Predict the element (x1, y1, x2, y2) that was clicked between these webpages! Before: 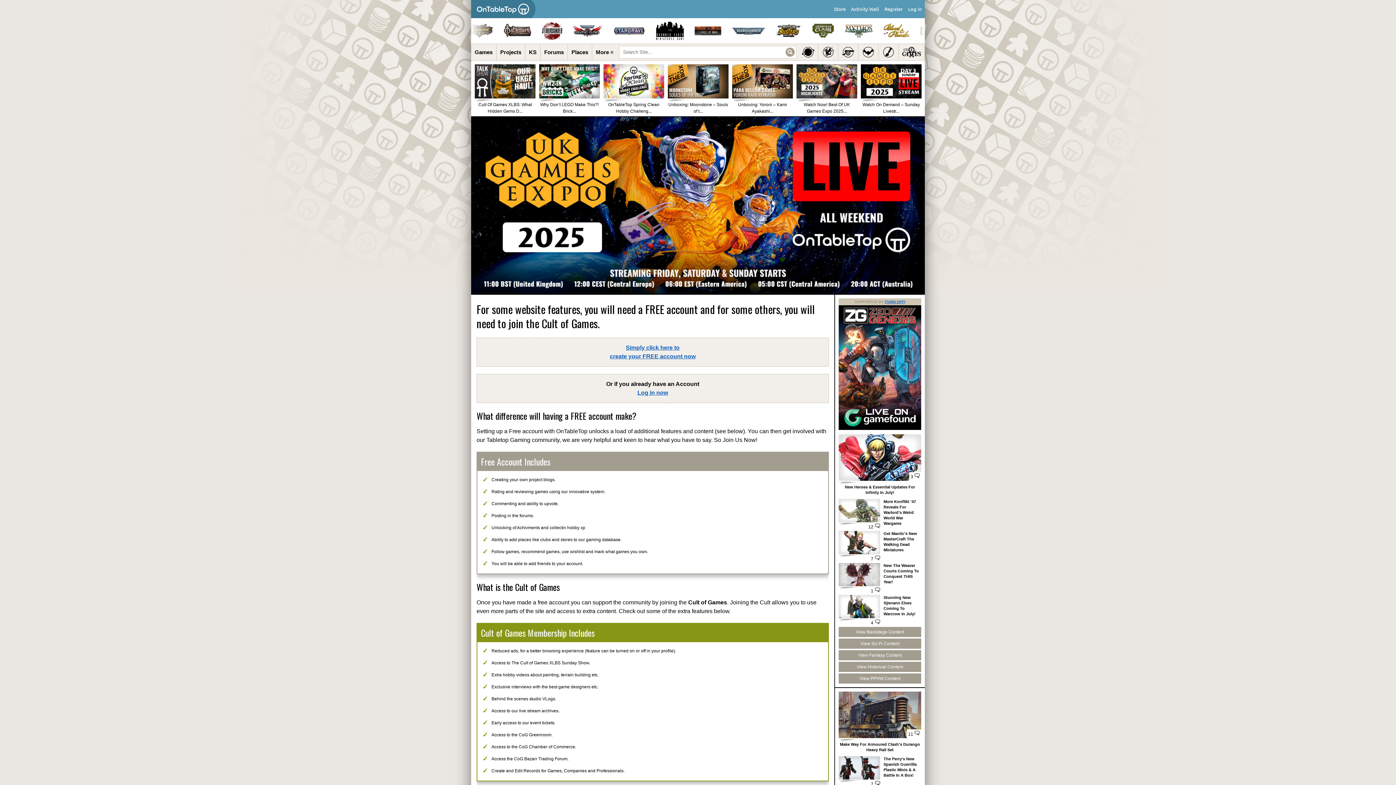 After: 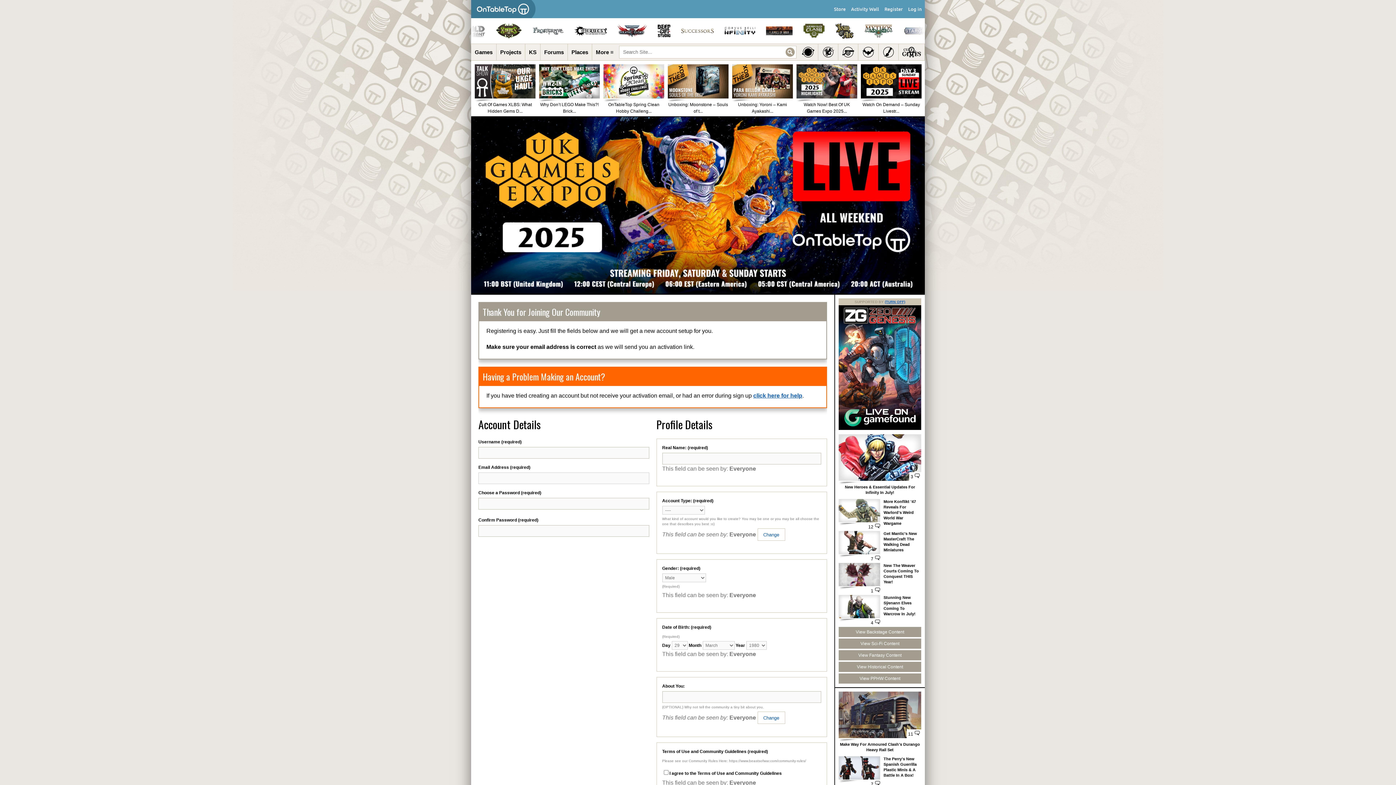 Action: bbox: (482, 344, 823, 361) label: Simply click here to
create your FREE account now